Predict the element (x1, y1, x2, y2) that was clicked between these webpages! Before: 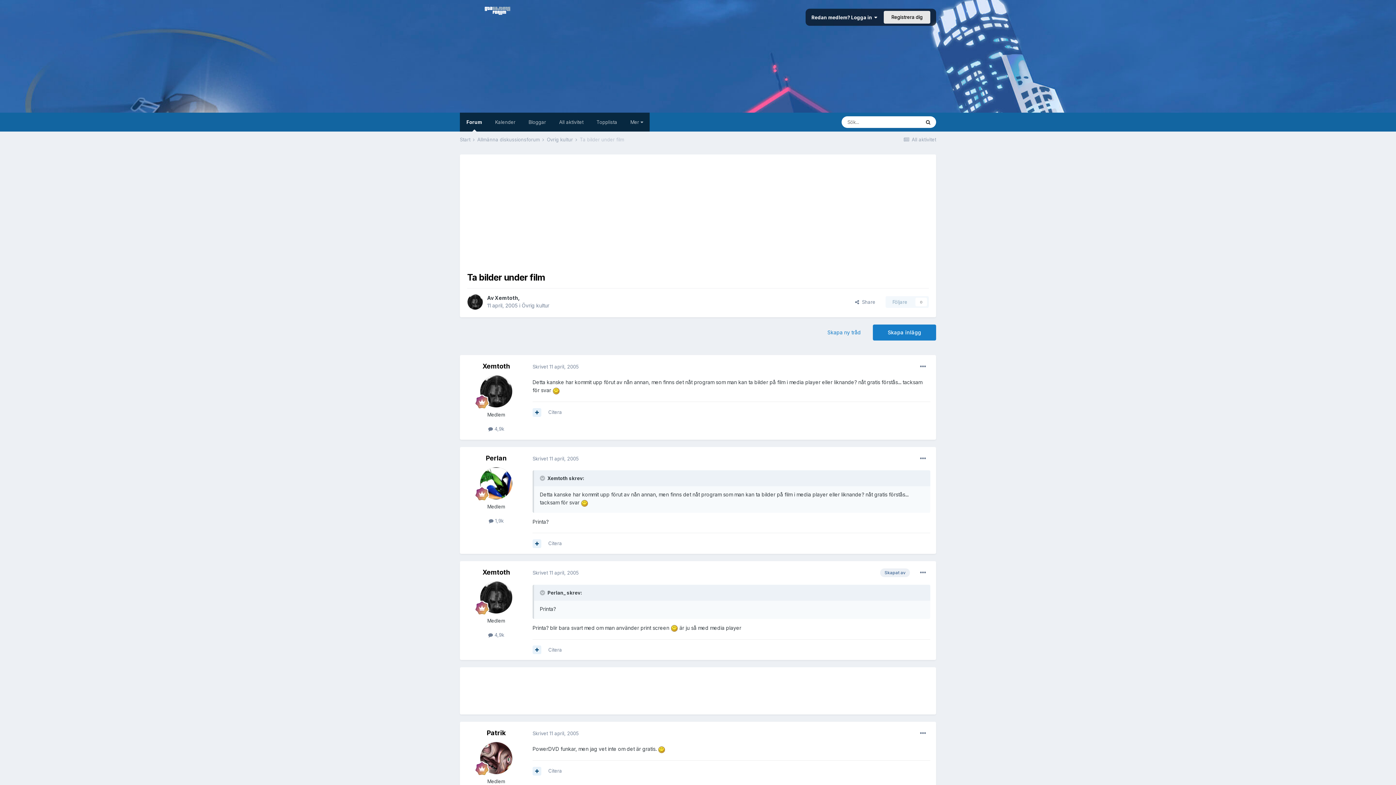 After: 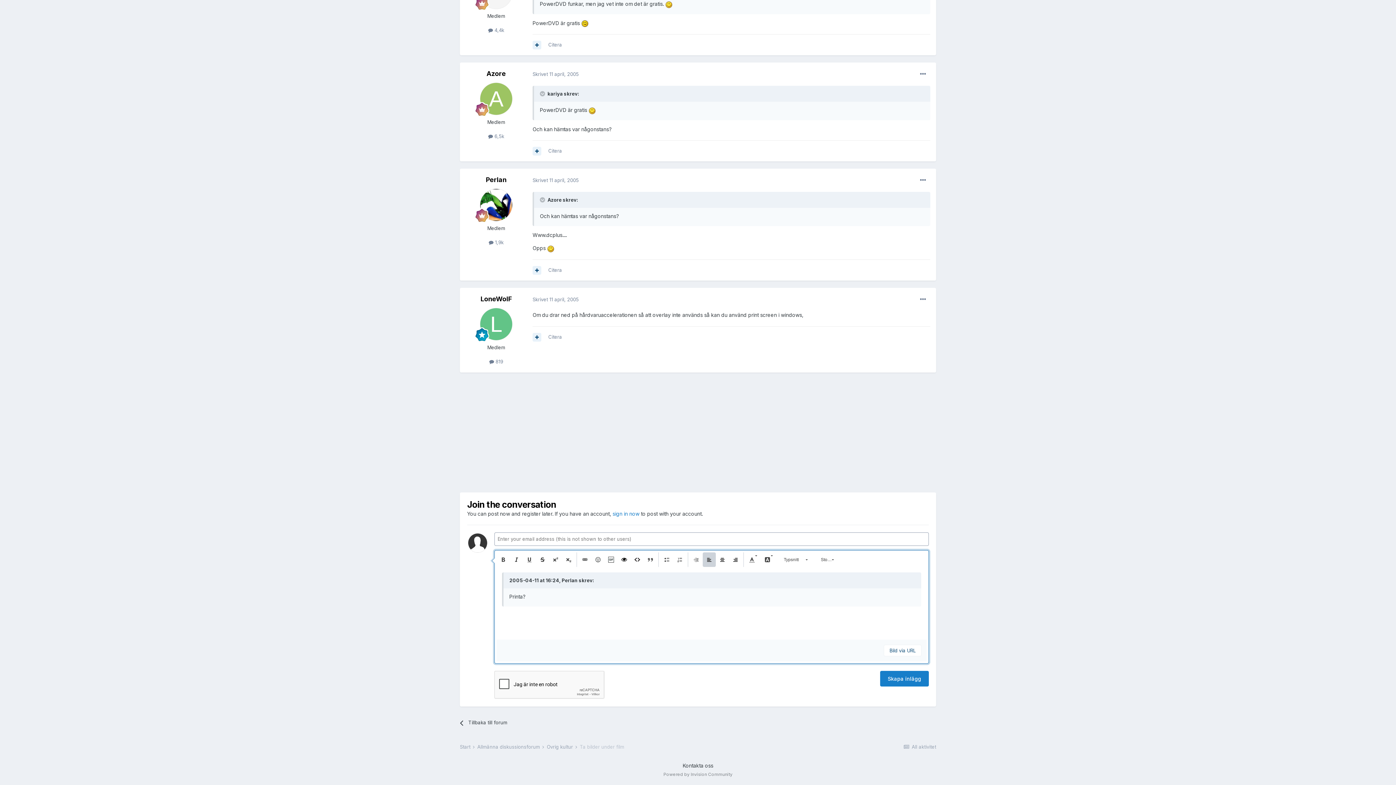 Action: bbox: (548, 540, 562, 546) label: Citera